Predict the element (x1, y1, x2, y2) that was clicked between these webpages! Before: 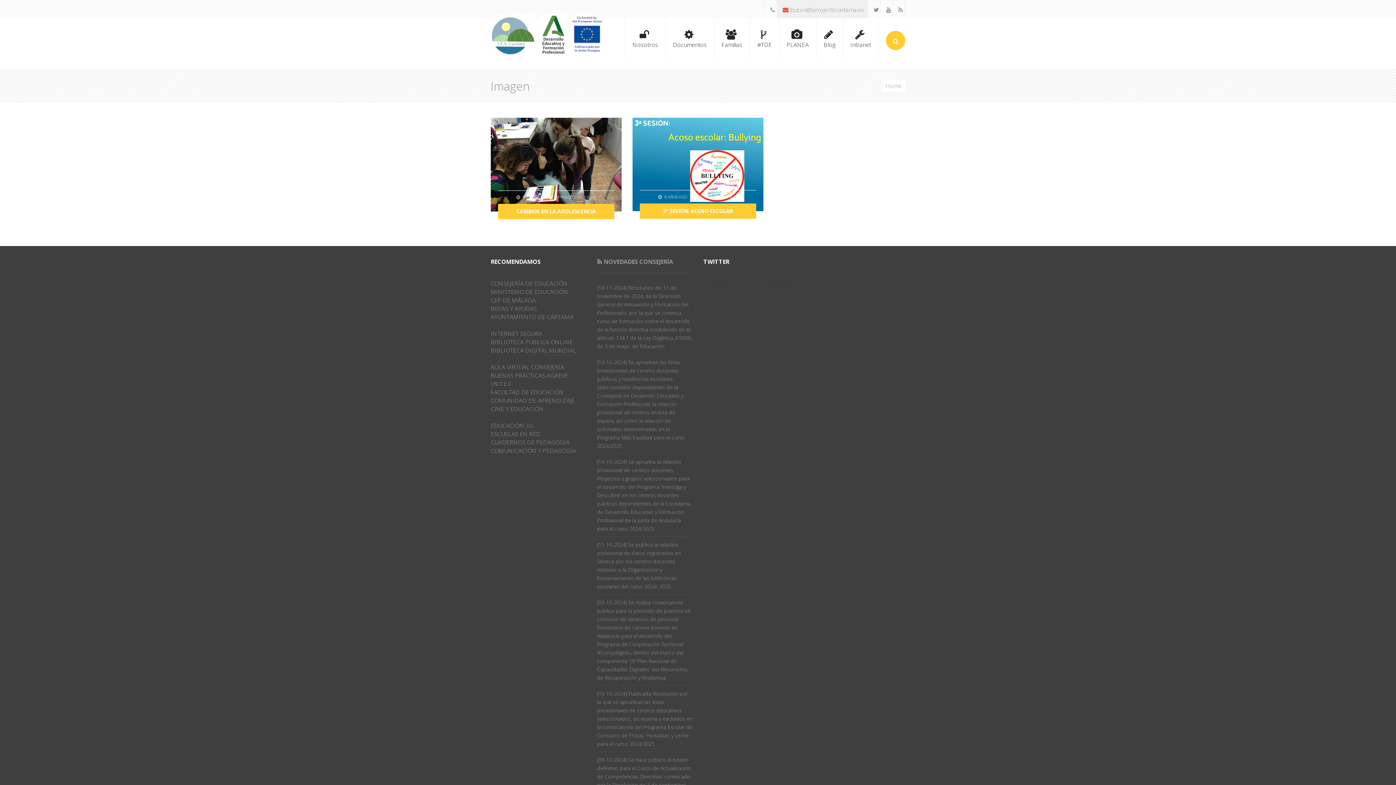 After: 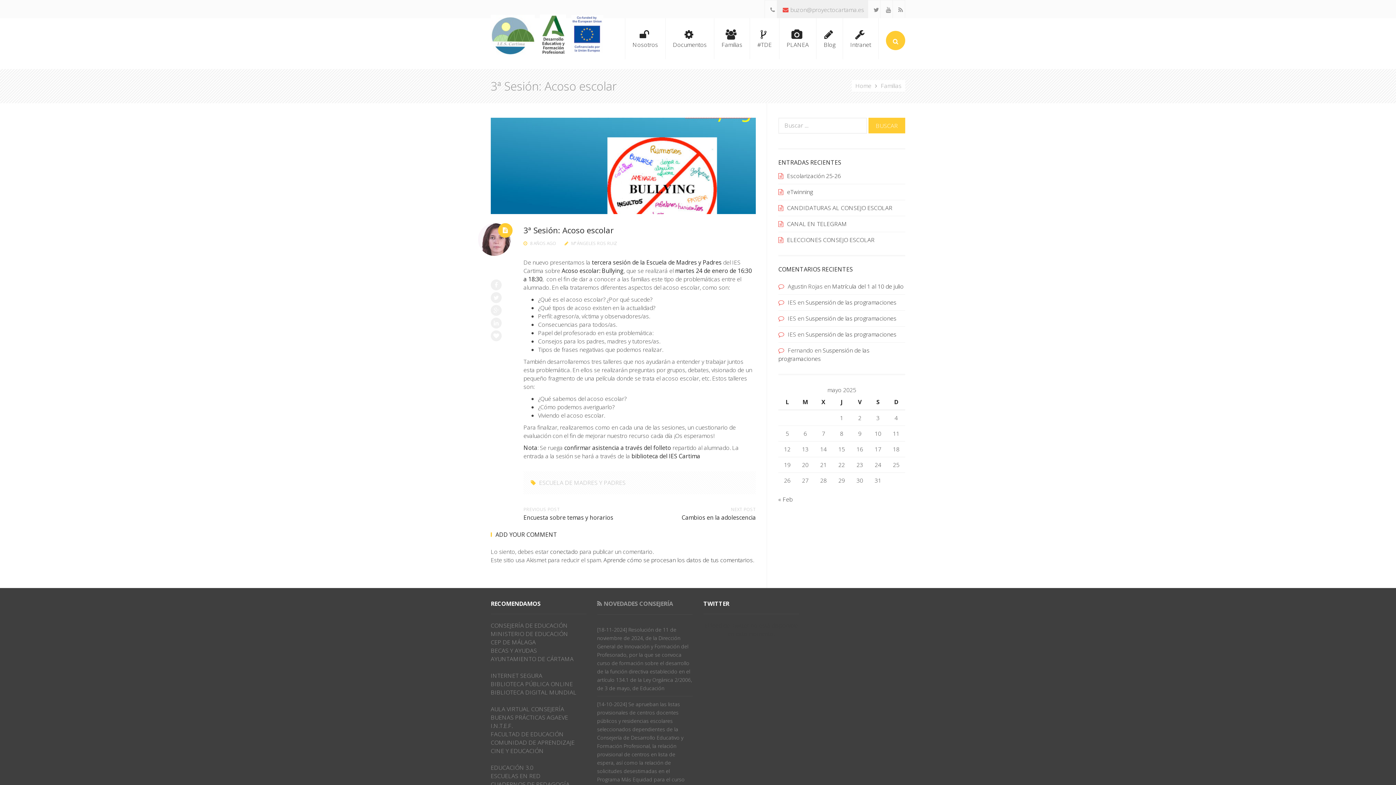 Action: label: 3ª SESIÓN: ACOSO ESCOLAR bbox: (663, 207, 733, 214)